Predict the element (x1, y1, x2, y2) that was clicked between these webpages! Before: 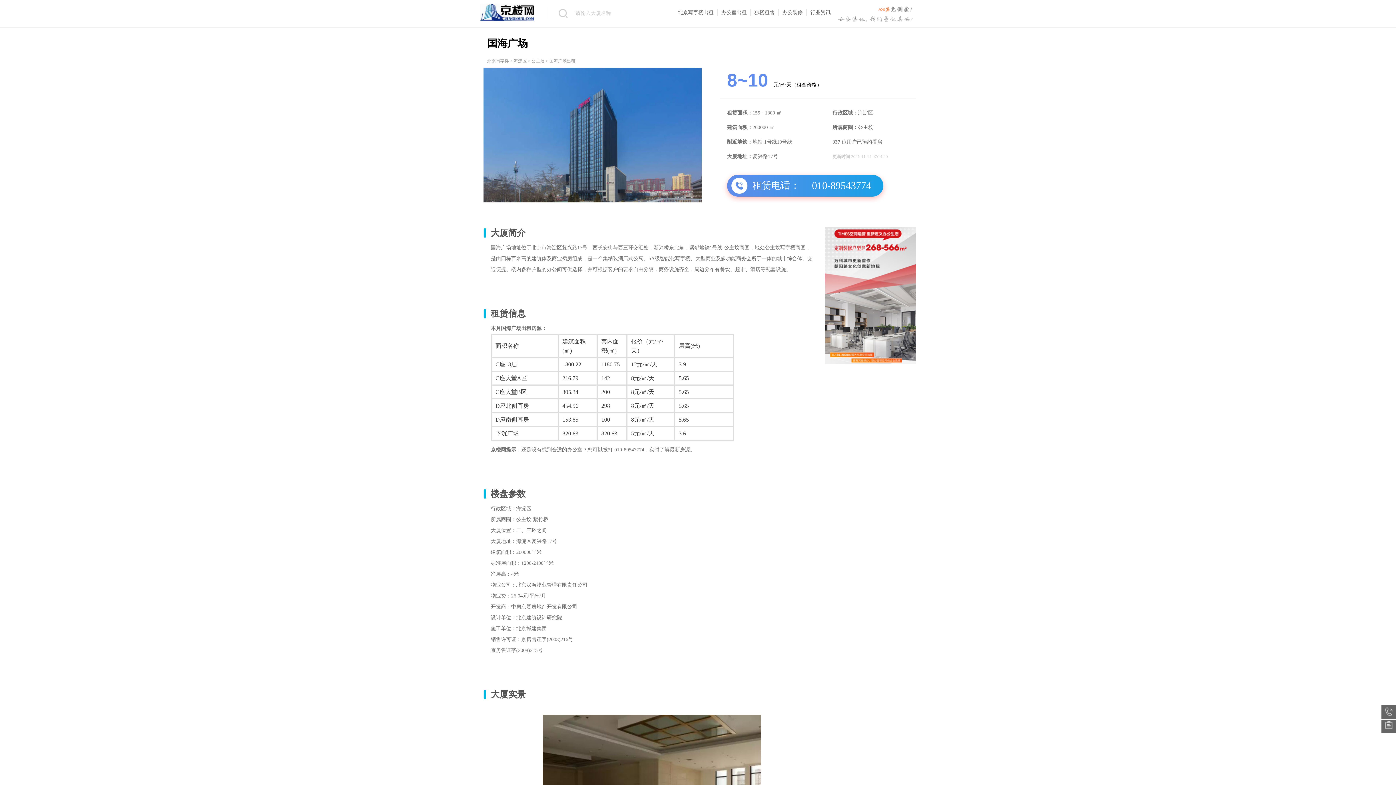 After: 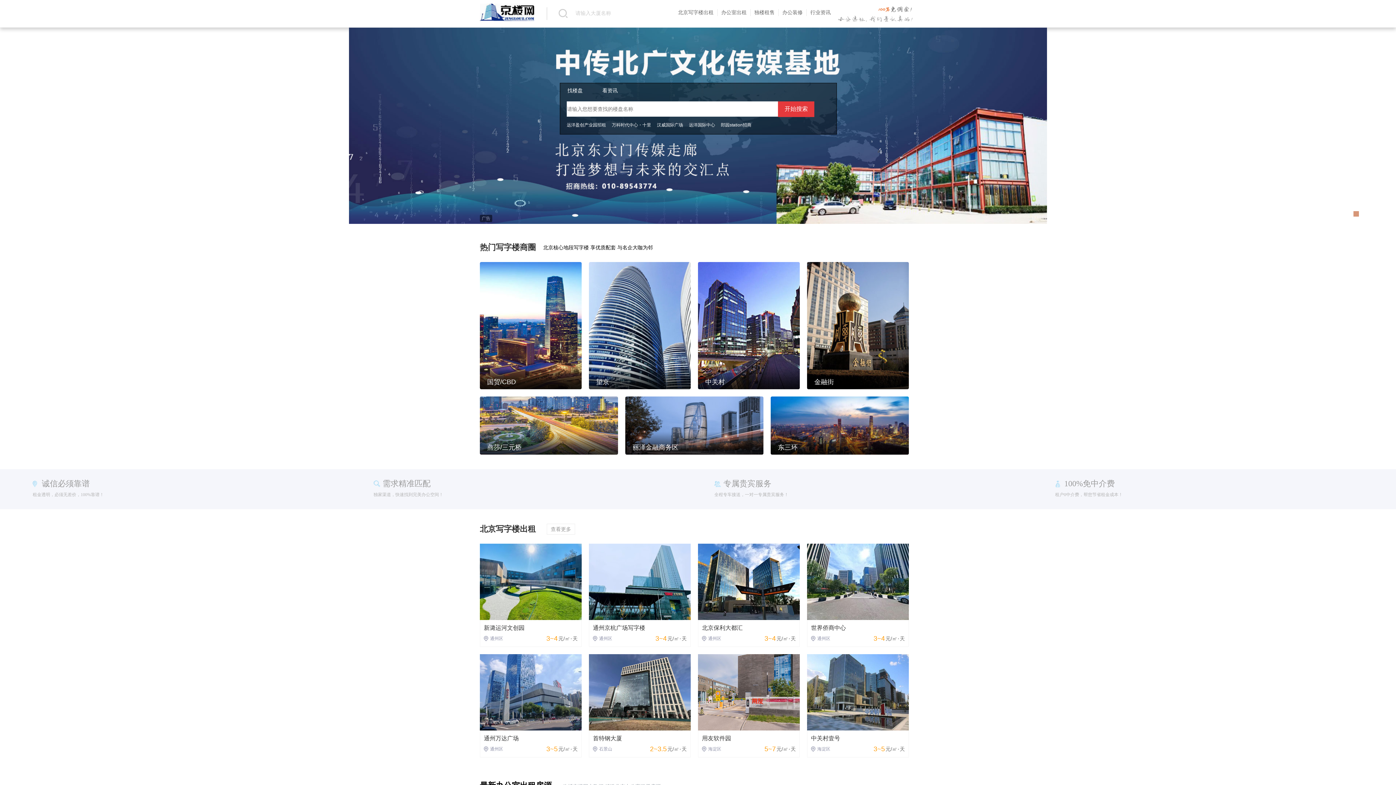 Action: label: 北京写字楼 bbox: (487, 58, 509, 63)